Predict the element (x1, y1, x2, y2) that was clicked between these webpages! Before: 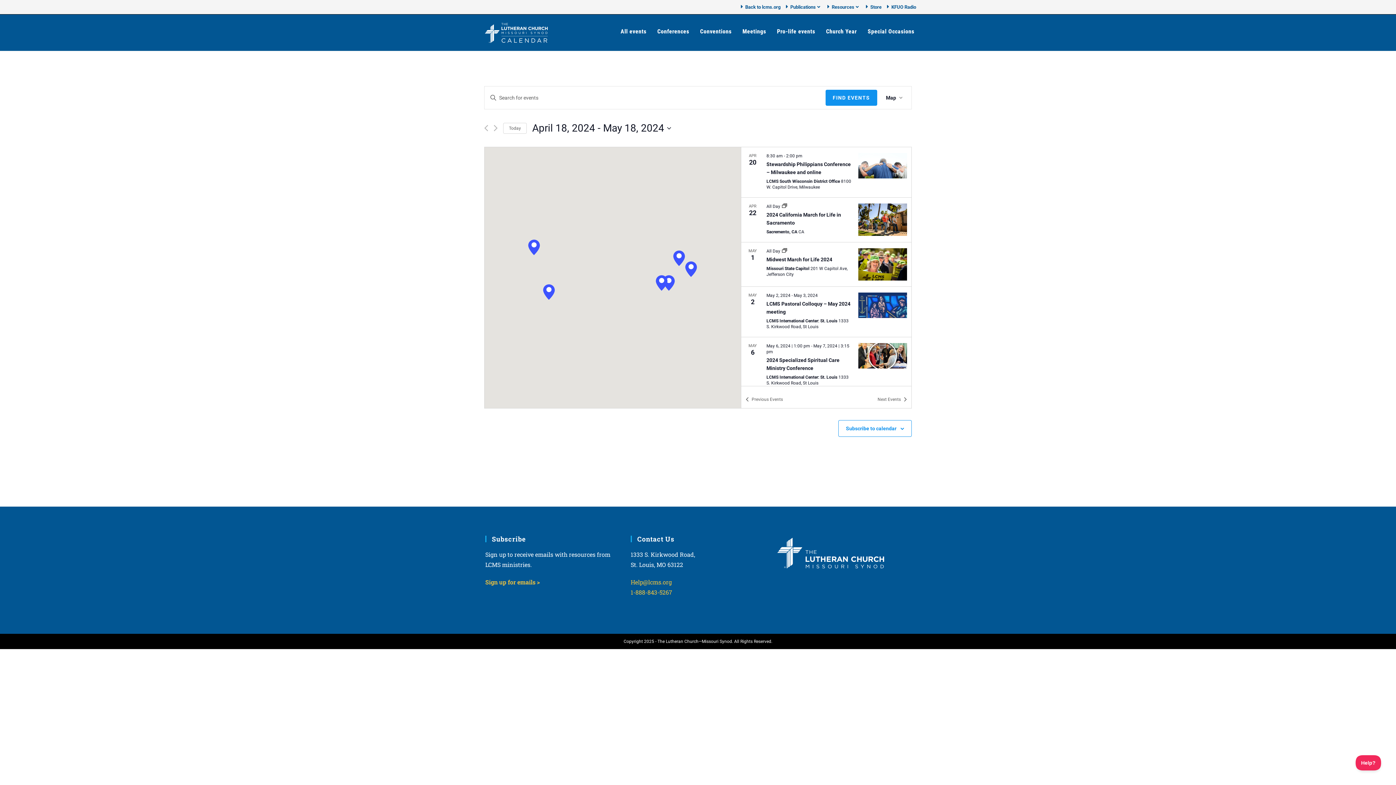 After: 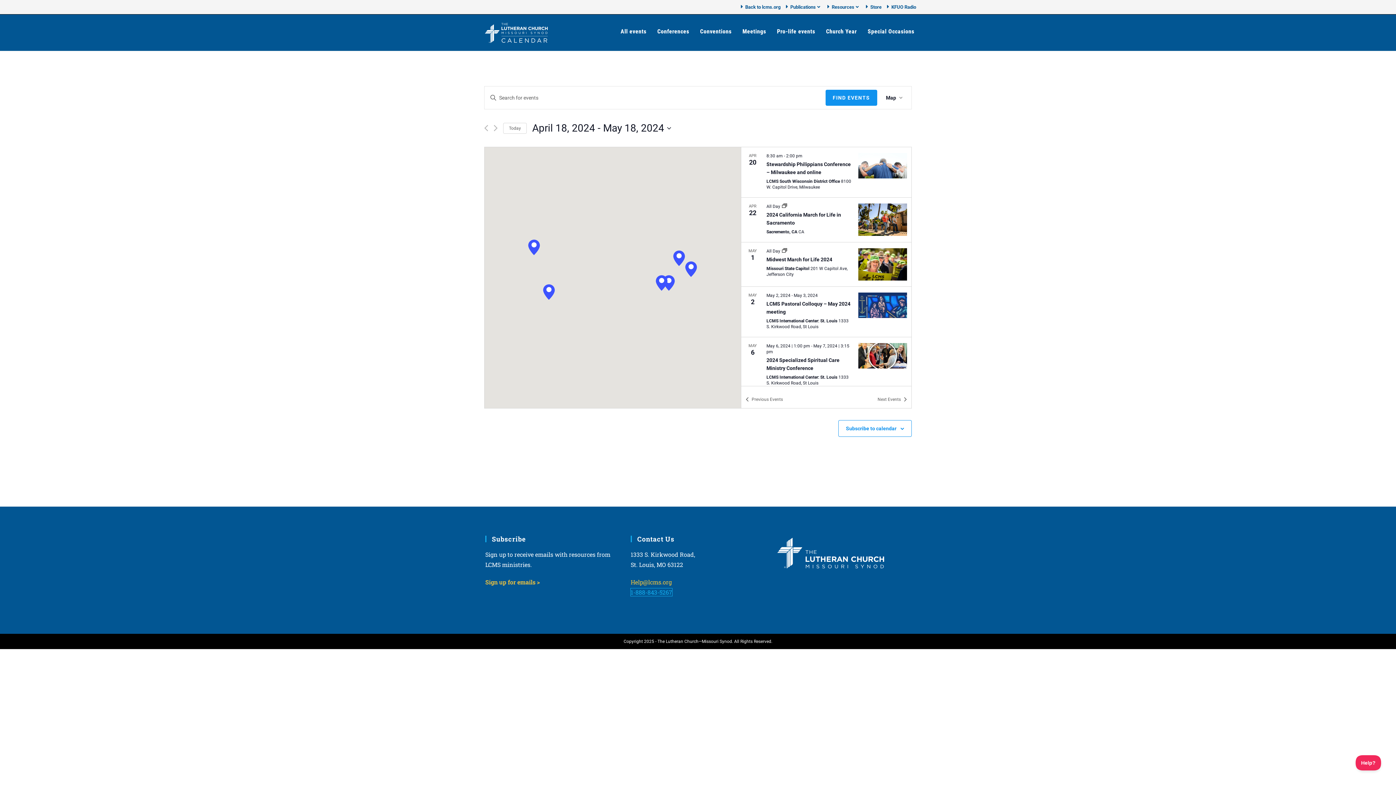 Action: label: 1-888-843-5267 bbox: (630, 588, 672, 596)